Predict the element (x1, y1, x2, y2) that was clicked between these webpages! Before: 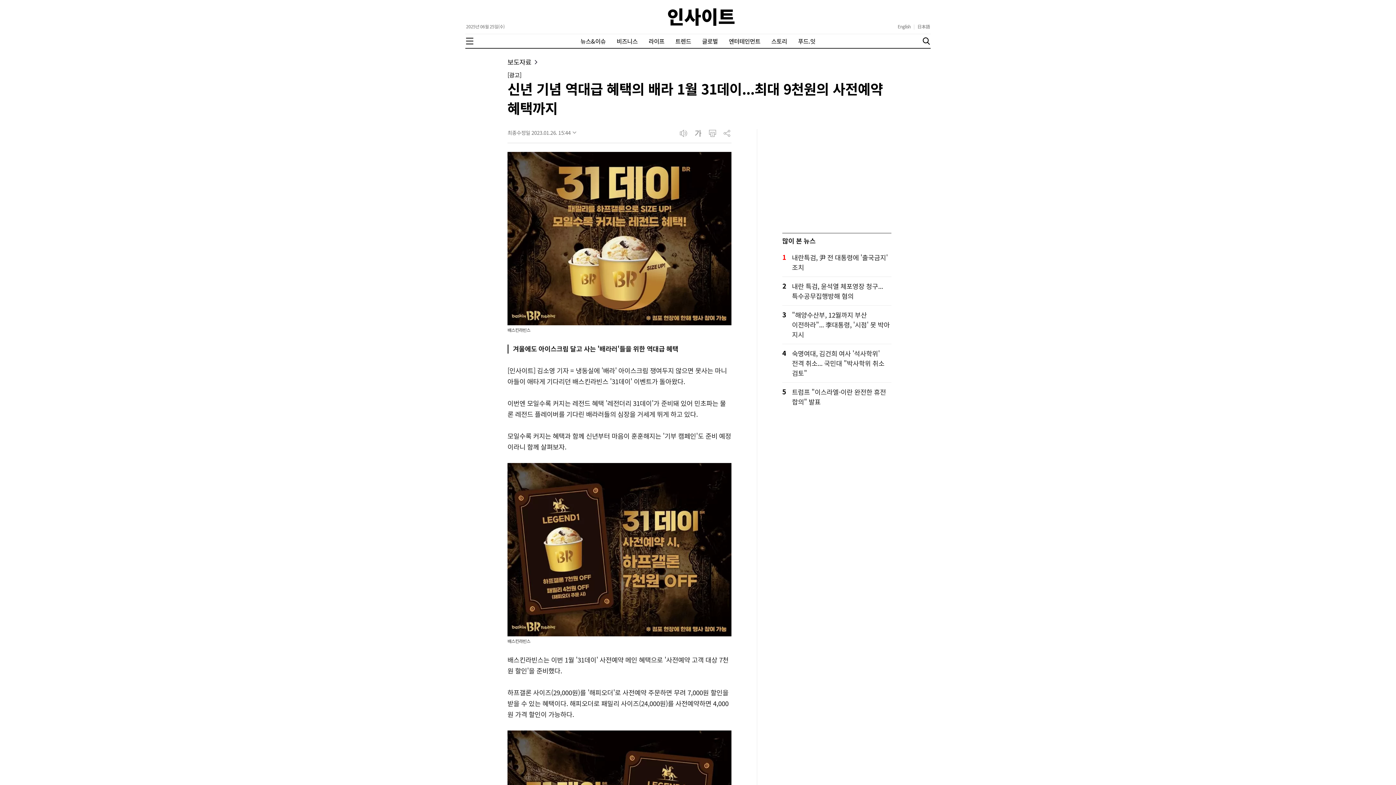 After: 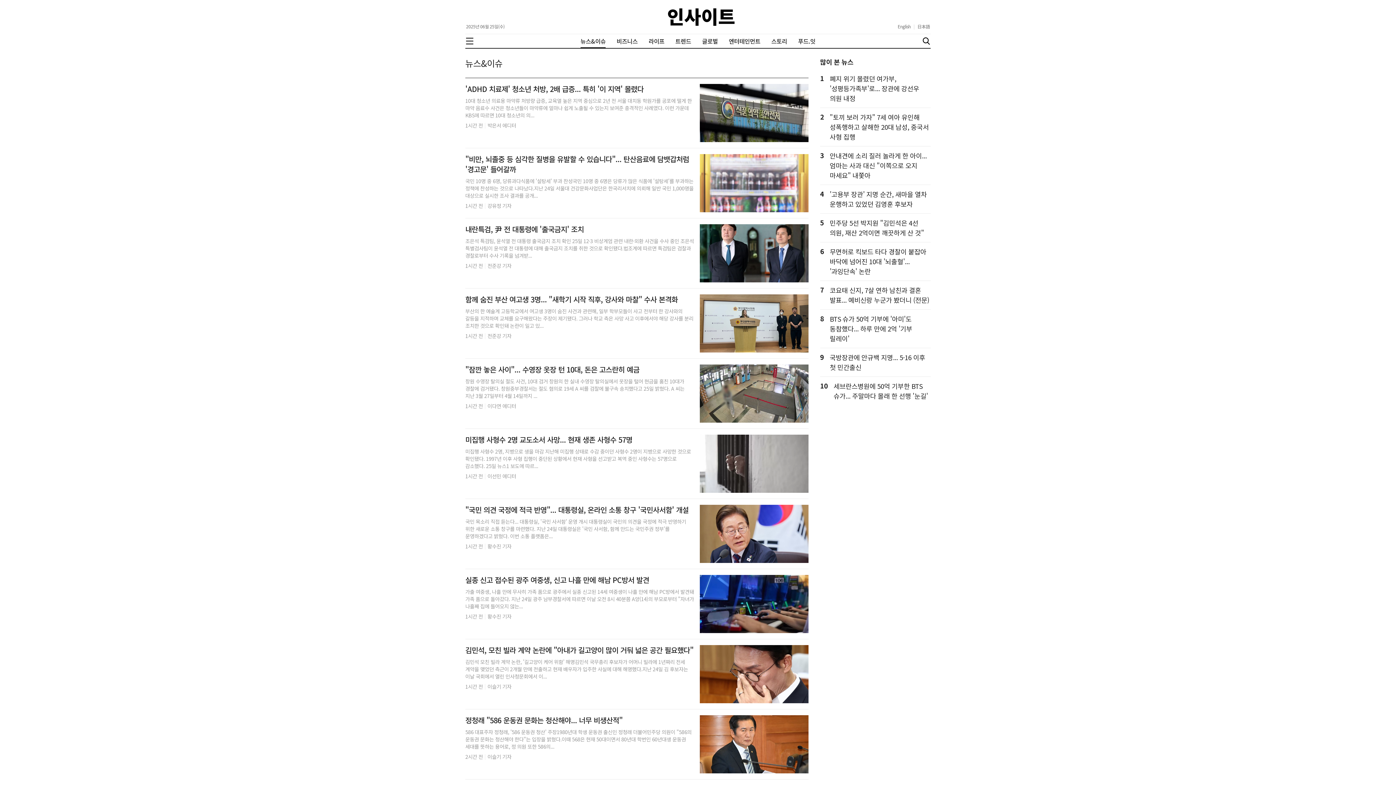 Action: label: 뉴스&이슈 bbox: (580, 37, 605, 45)